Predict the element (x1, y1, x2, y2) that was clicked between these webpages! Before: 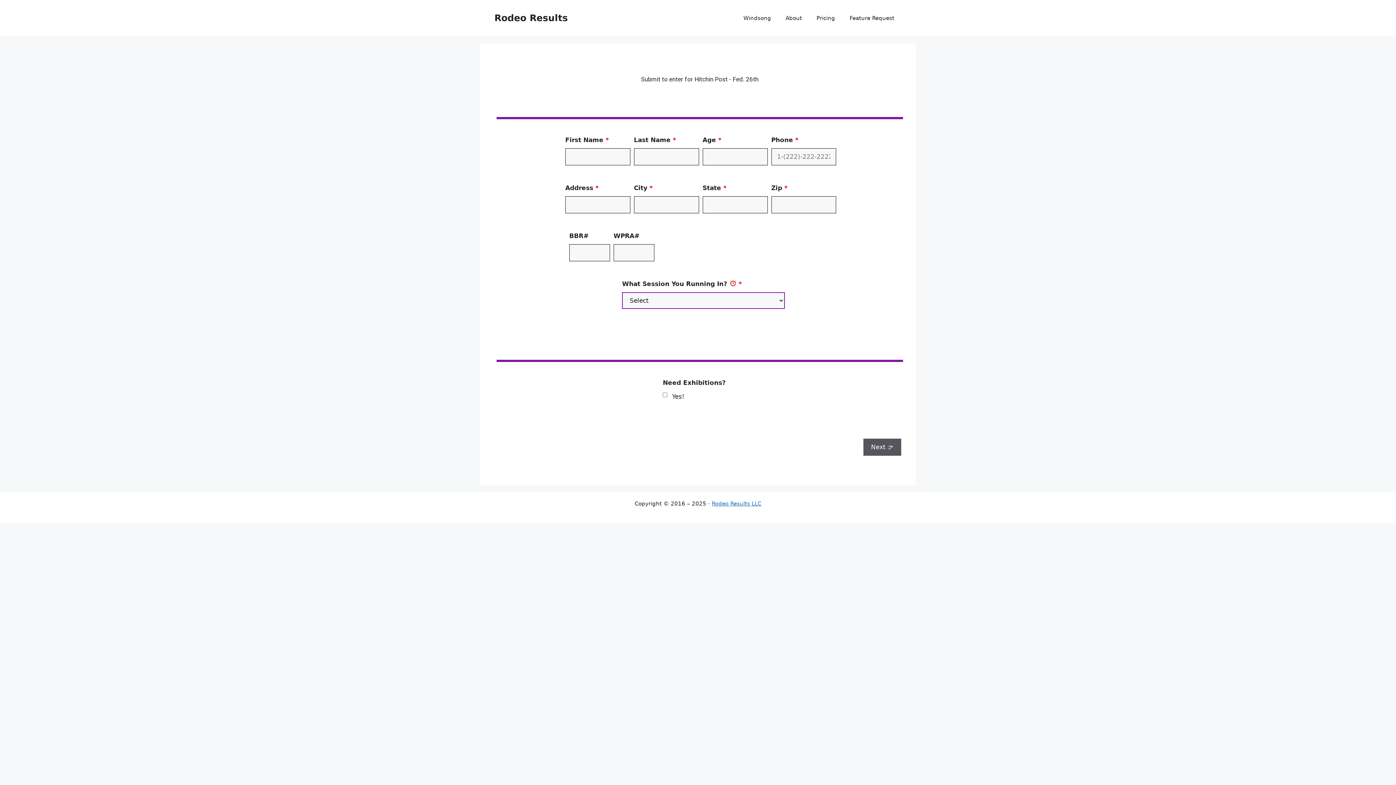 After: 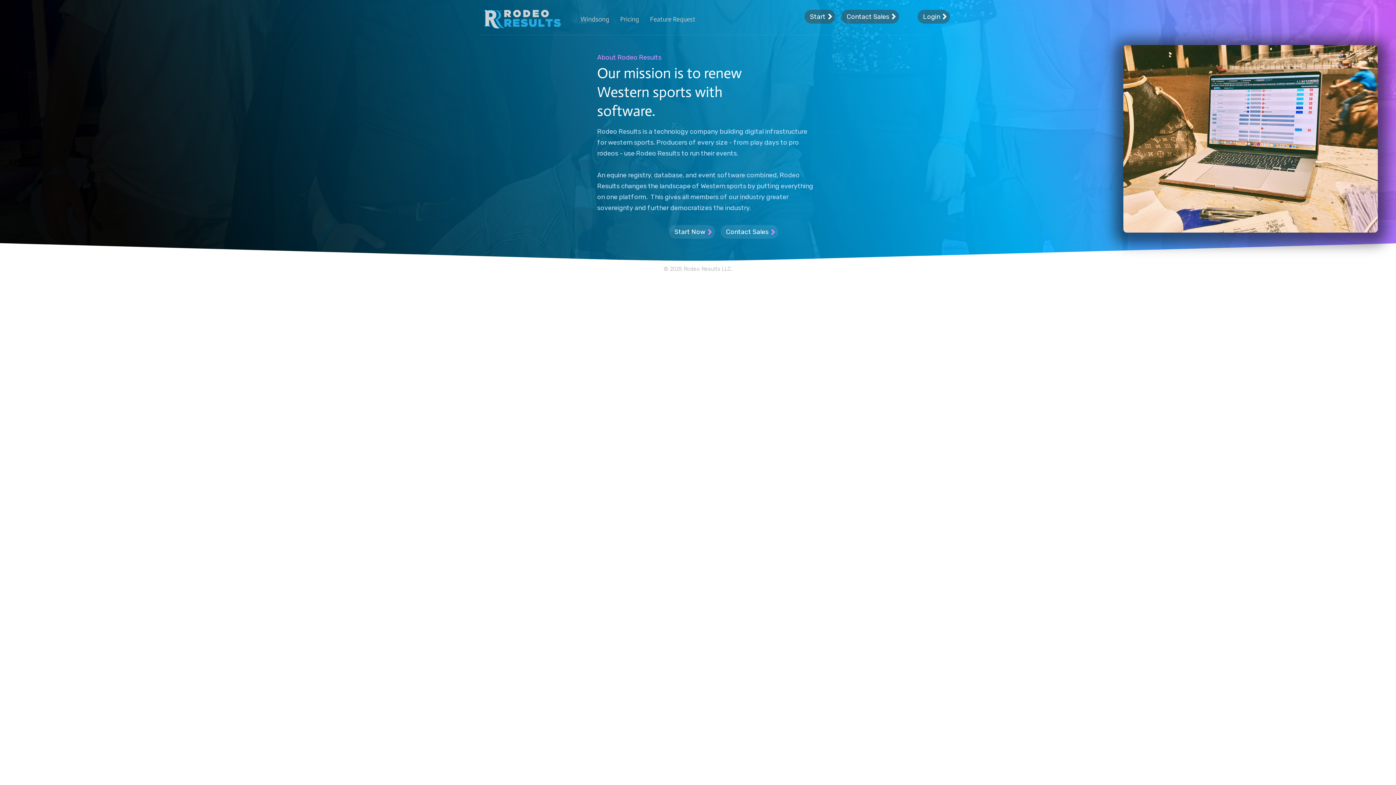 Action: bbox: (778, 7, 809, 29) label: About